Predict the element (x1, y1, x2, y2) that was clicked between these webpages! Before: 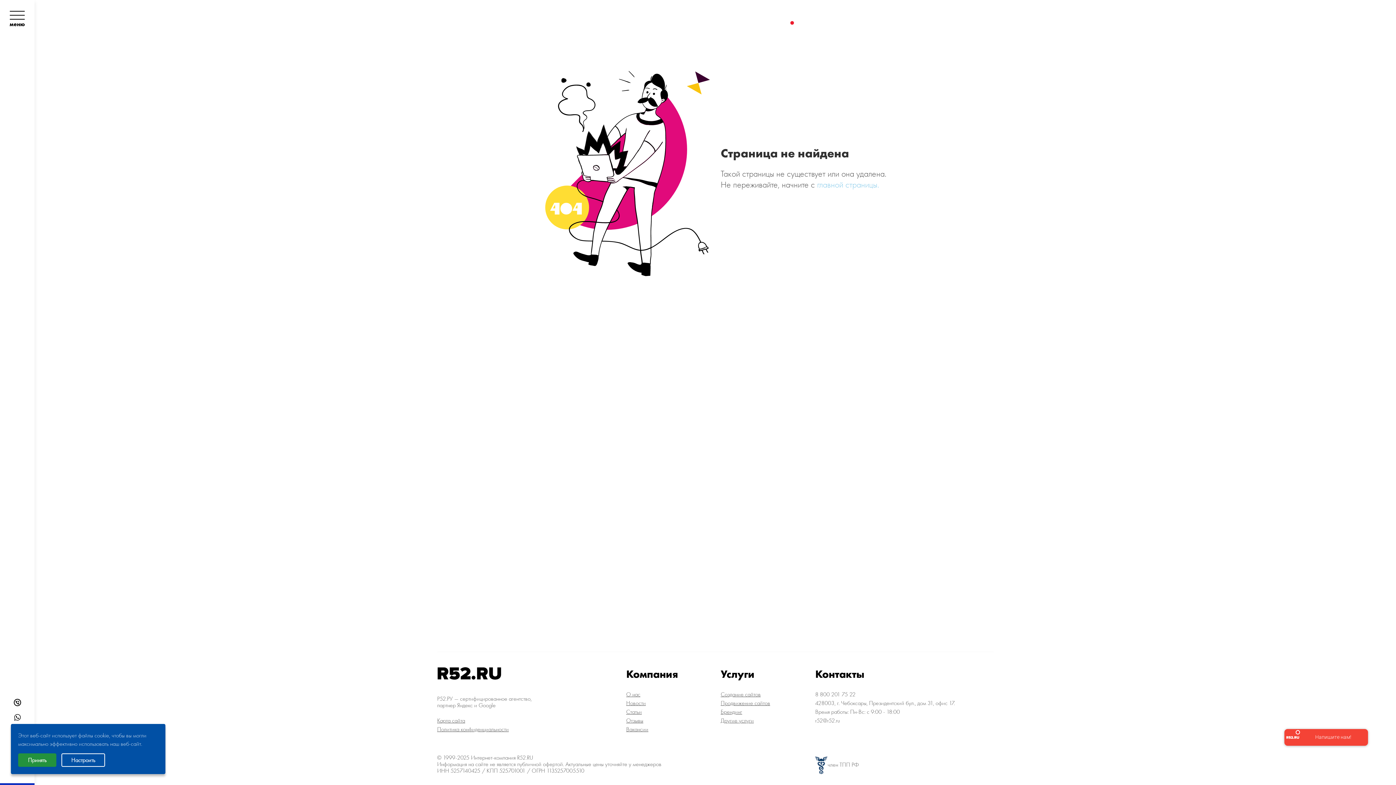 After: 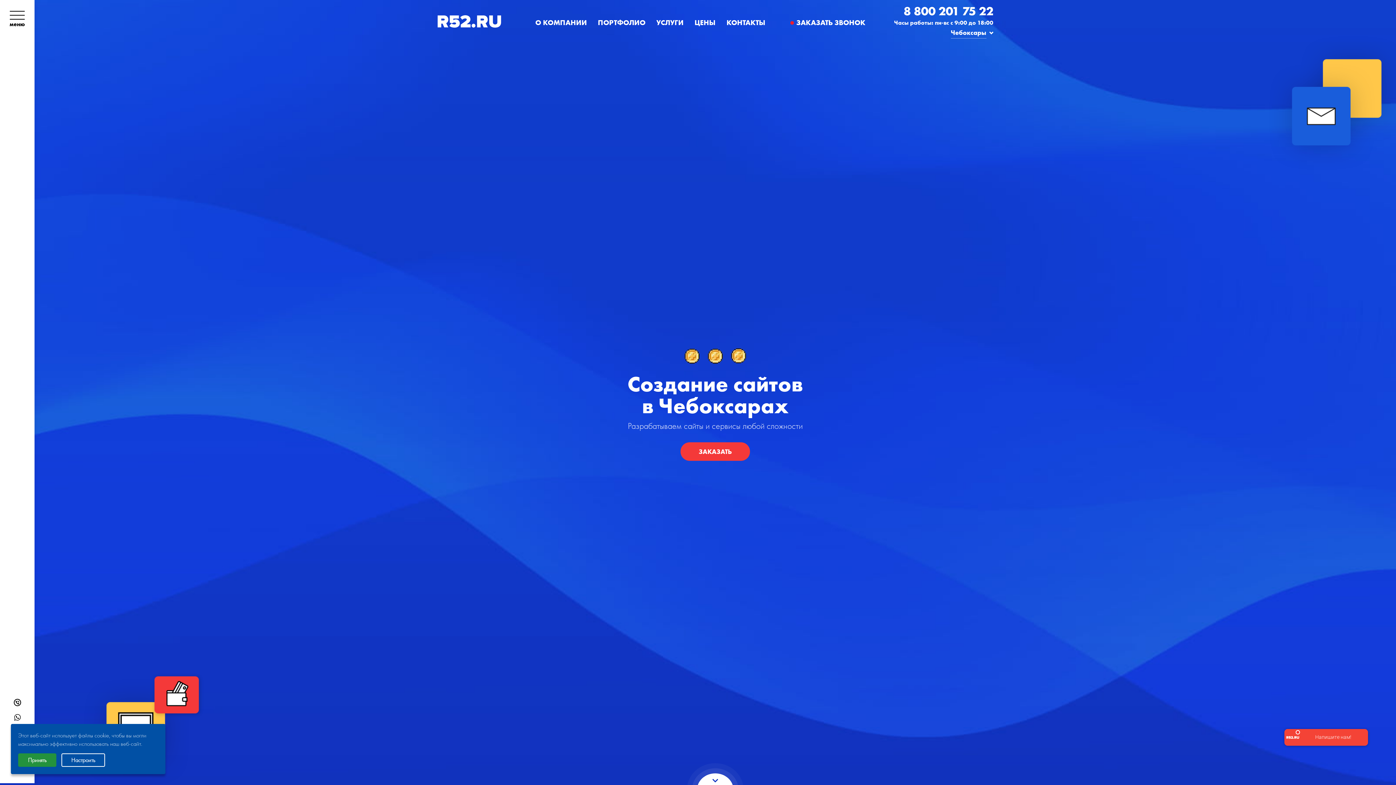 Action: bbox: (437, 15, 501, 30)